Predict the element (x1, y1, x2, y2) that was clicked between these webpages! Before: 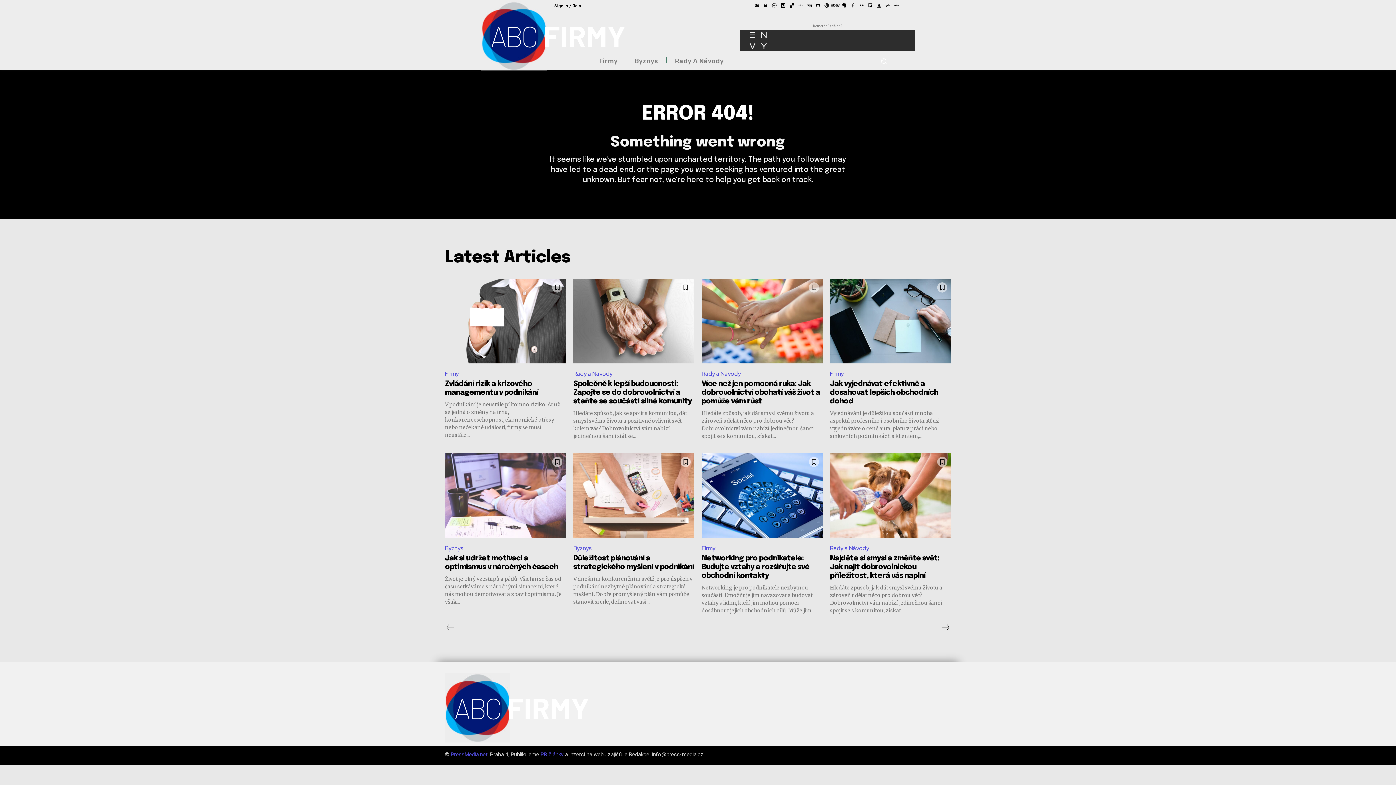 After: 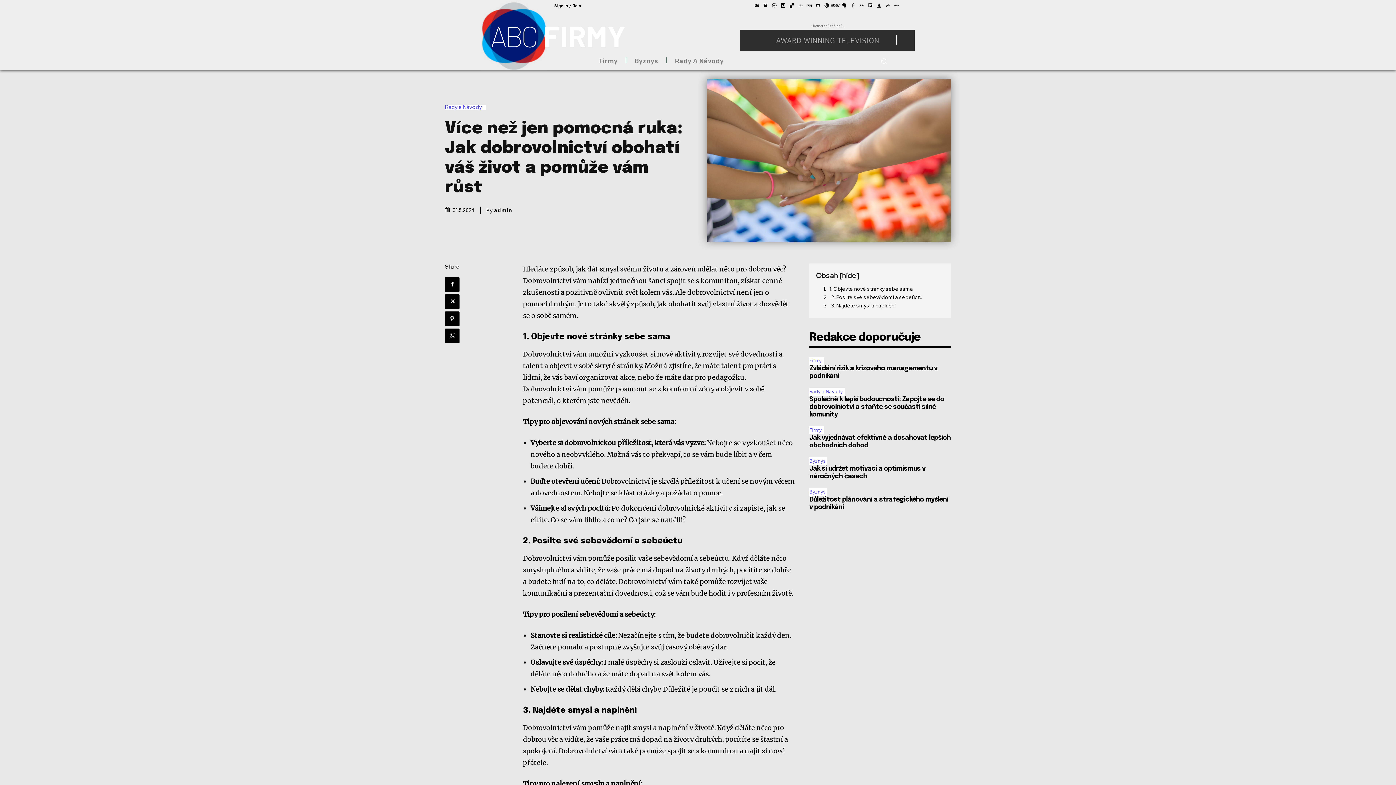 Action: label: Více než jen pomocná ruka: Jak dobrovolnictví obohatí váš život a pomůže vám růst bbox: (701, 380, 820, 405)